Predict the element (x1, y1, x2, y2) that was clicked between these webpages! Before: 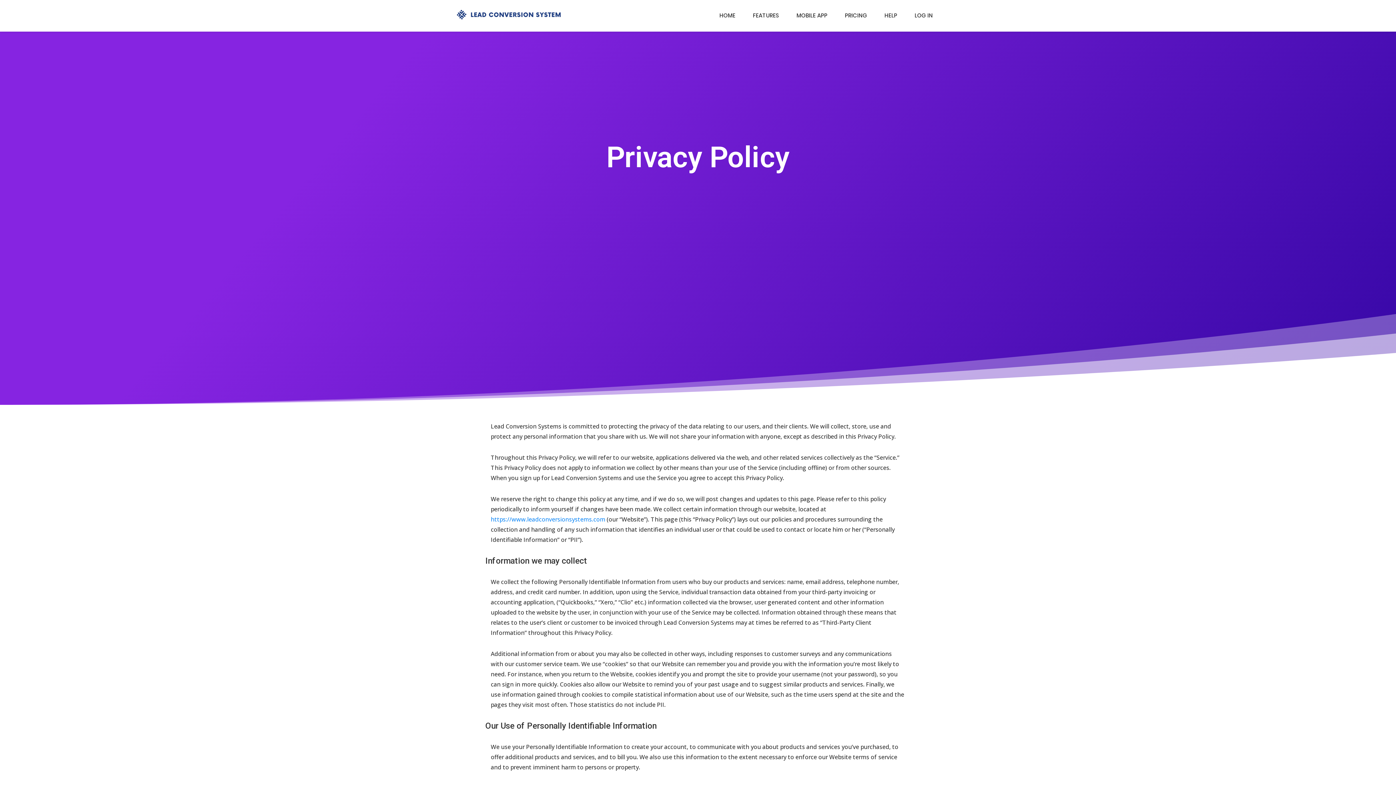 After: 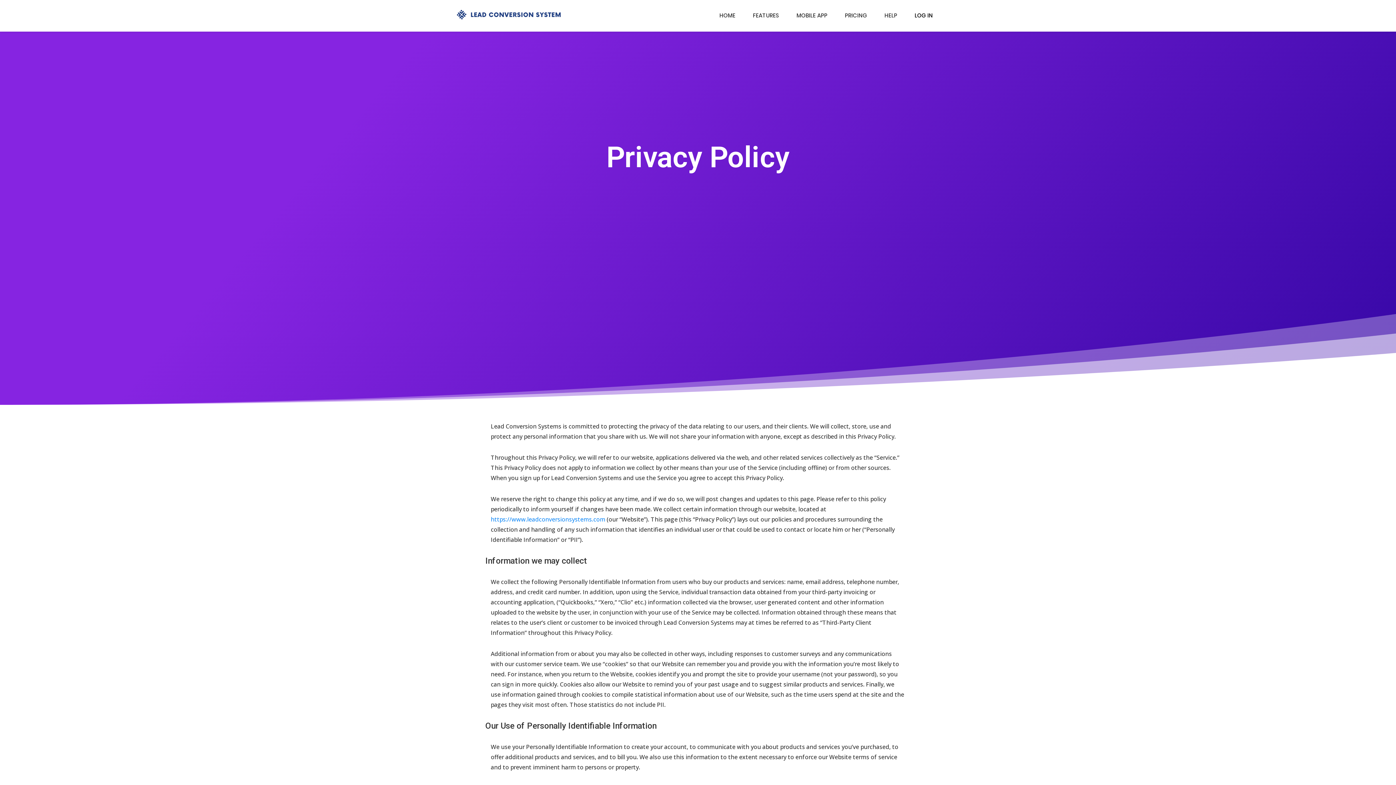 Action: label: LOG IN bbox: (905, 6, 941, 24)